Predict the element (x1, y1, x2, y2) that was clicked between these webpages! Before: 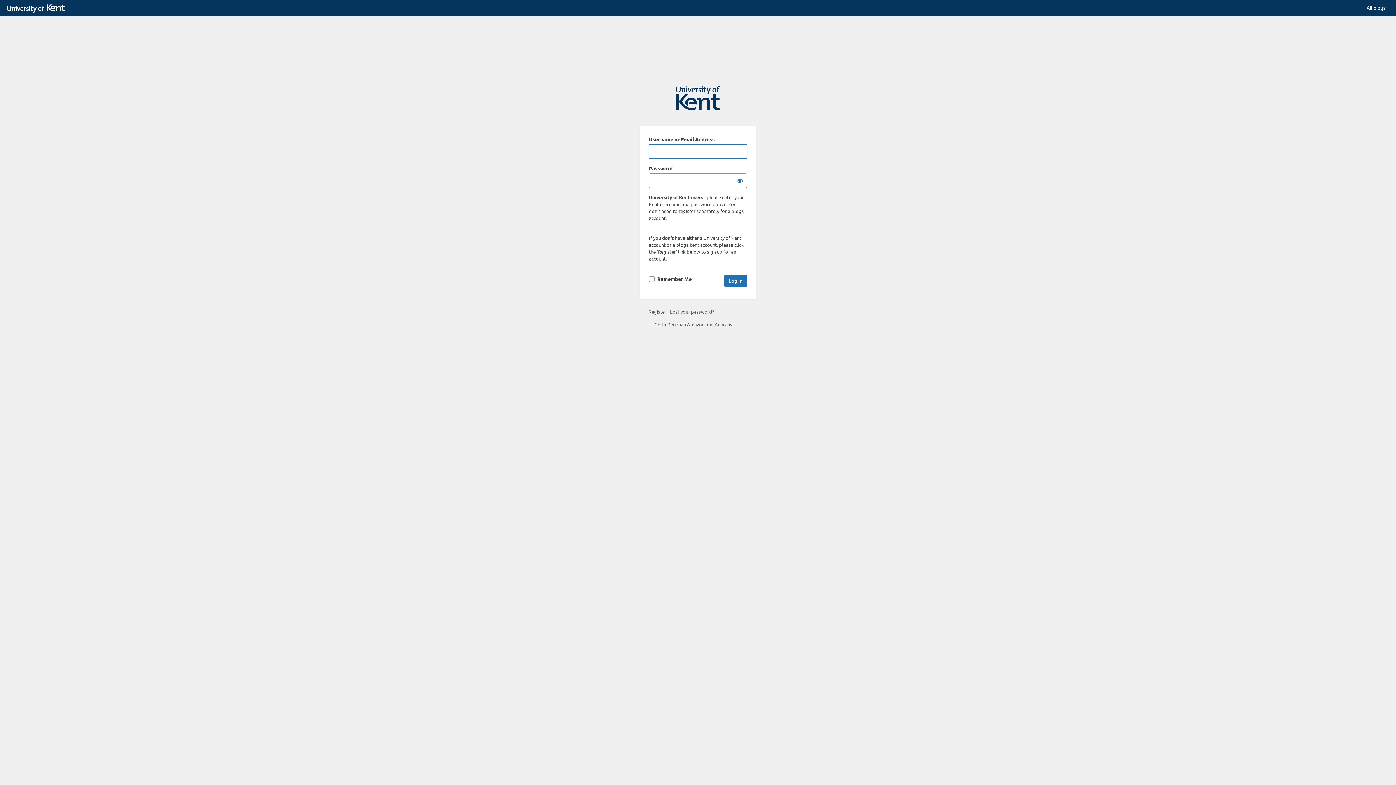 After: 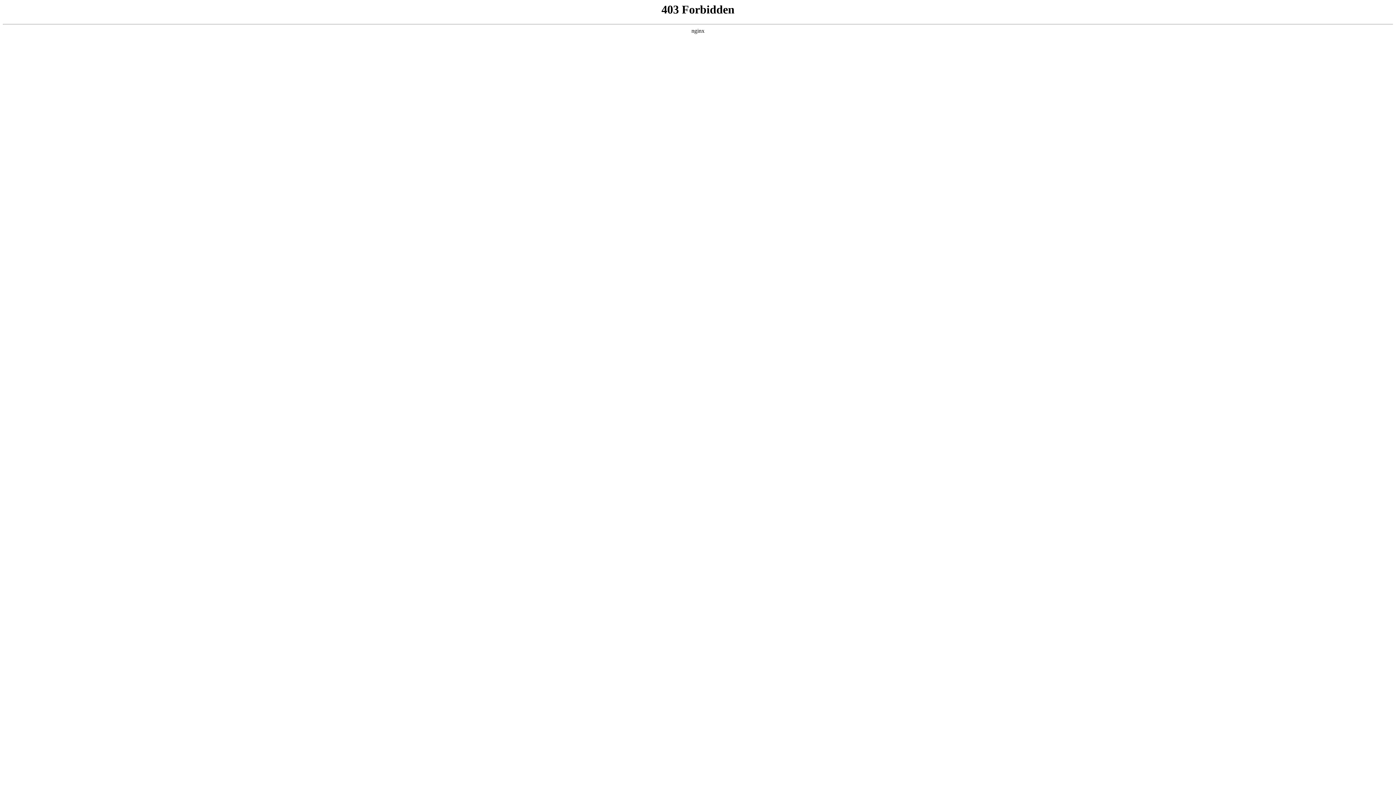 Action: bbox: (676, 86, 720, 116) label: Powered by WordPress